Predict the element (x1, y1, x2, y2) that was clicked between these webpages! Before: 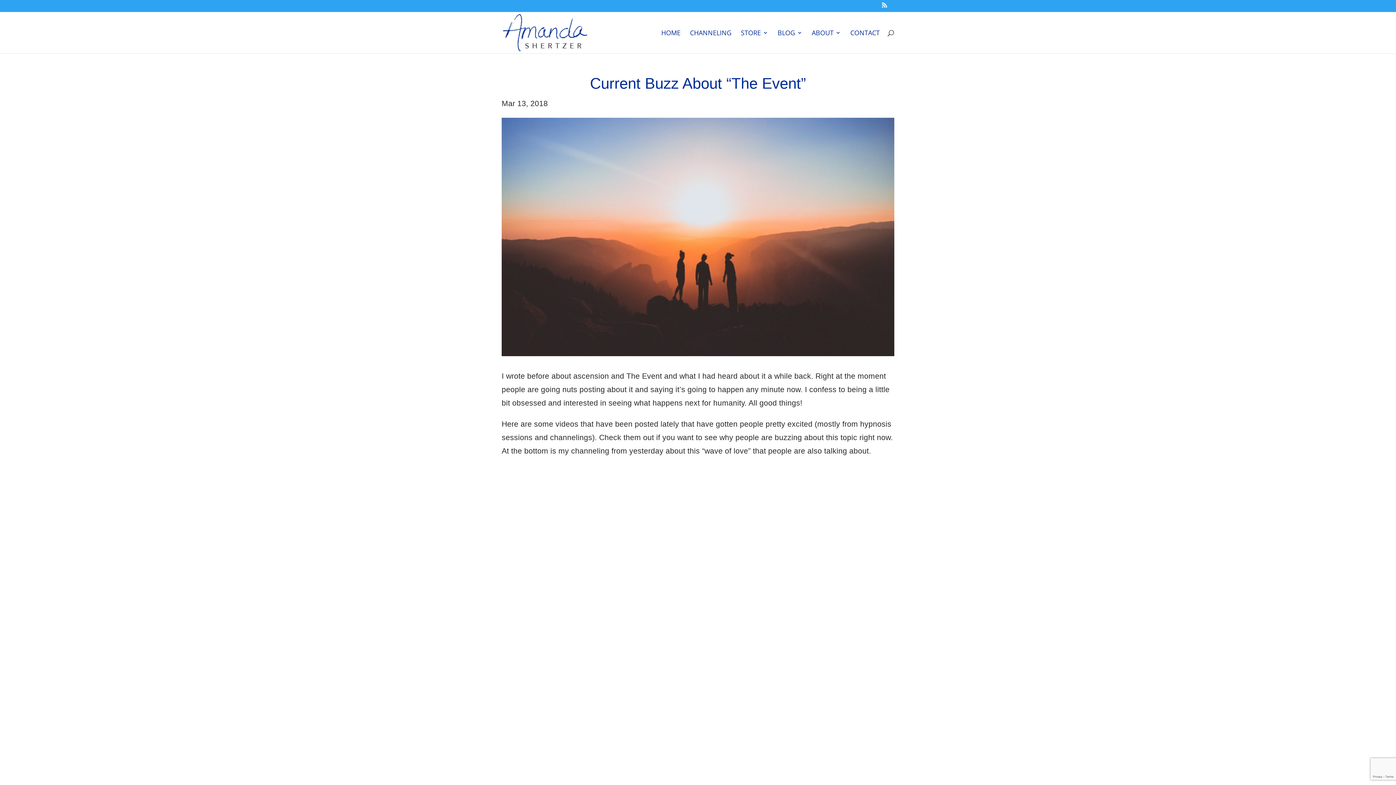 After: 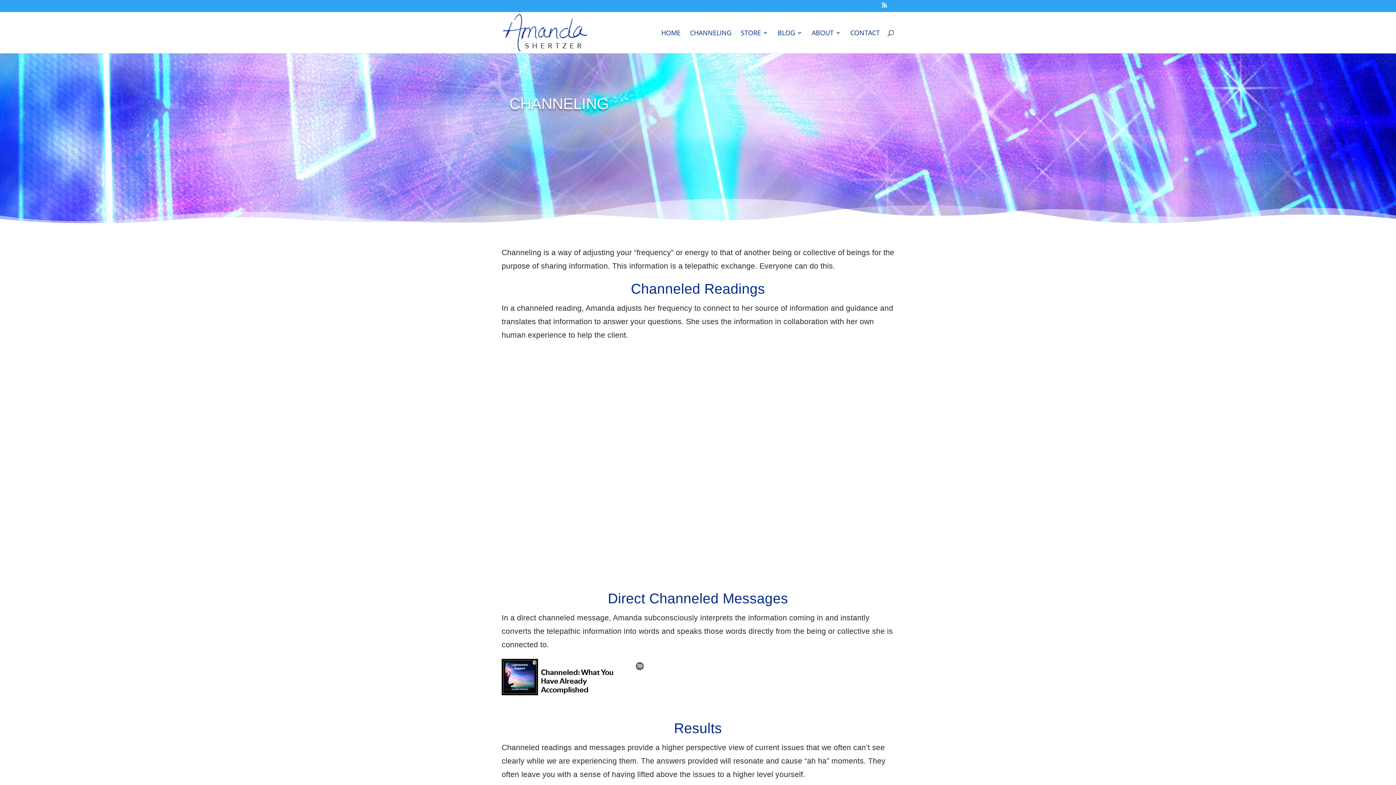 Action: bbox: (690, 30, 731, 53) label: CHANNELING